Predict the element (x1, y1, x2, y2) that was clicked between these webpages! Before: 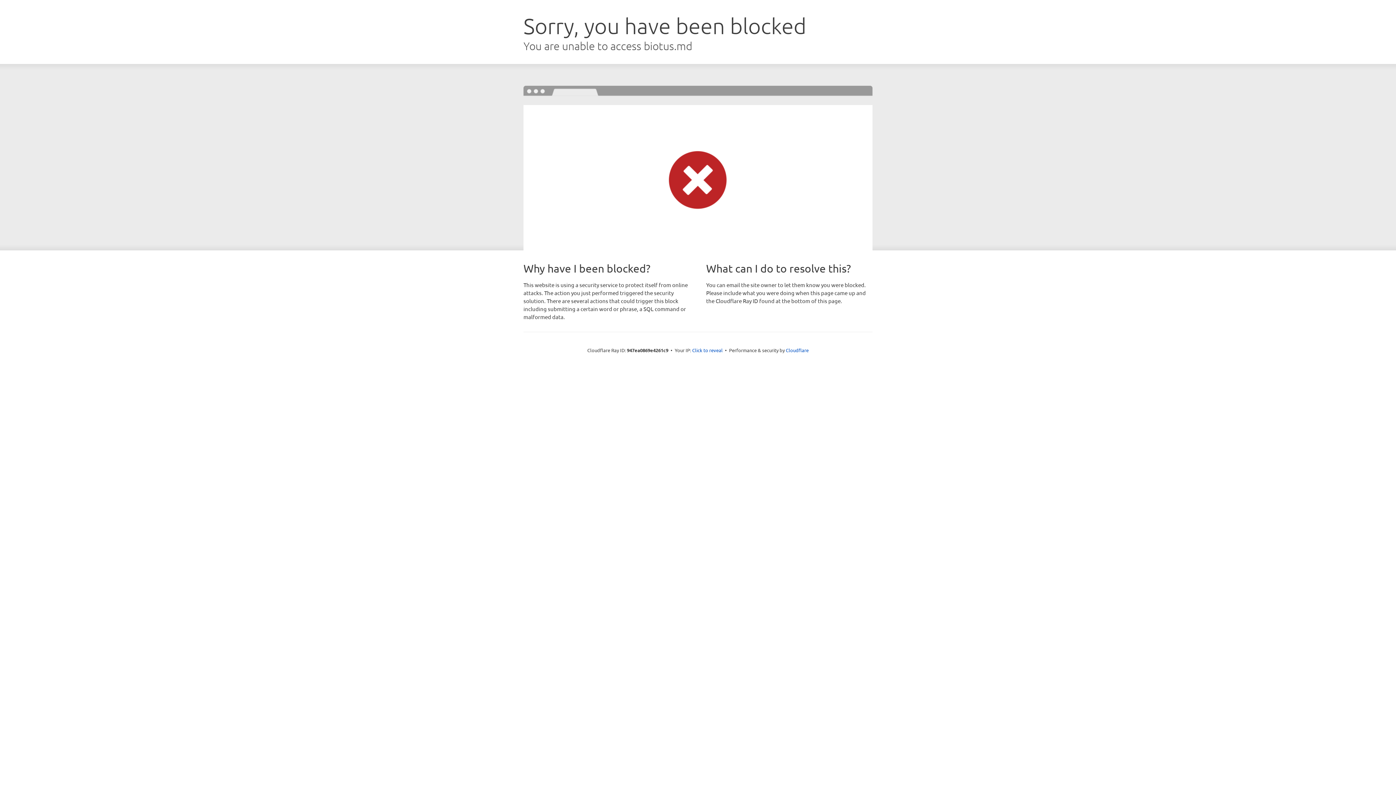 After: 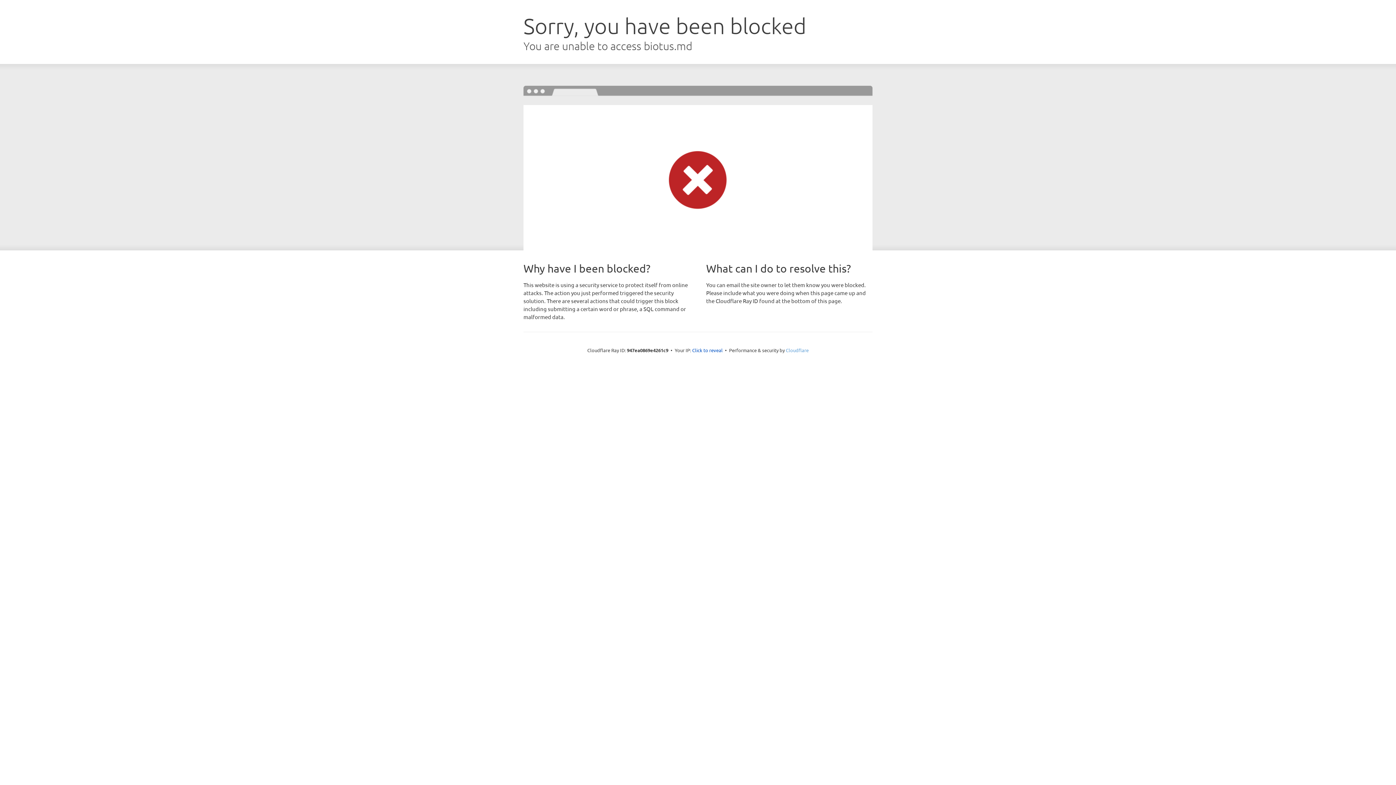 Action: label: Cloudflare bbox: (786, 347, 808, 353)